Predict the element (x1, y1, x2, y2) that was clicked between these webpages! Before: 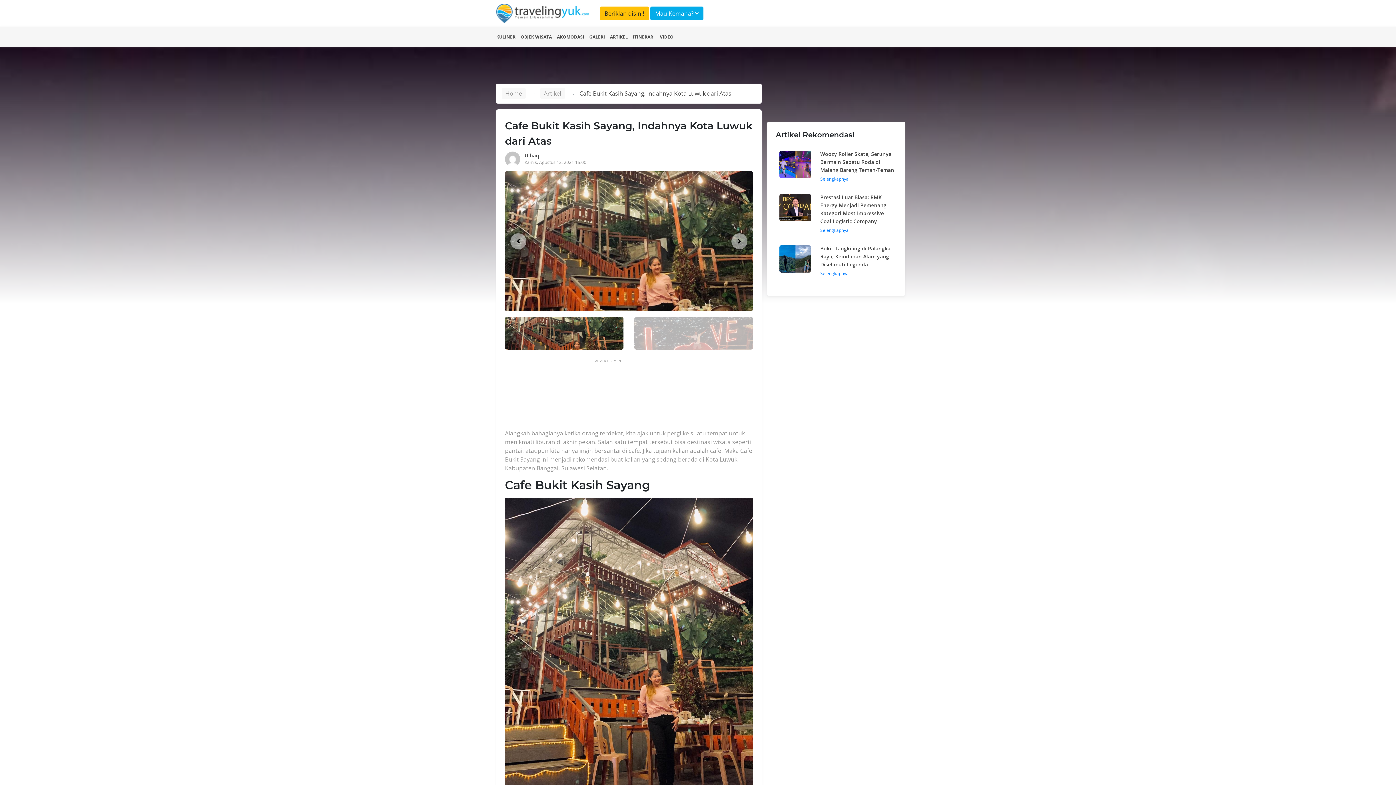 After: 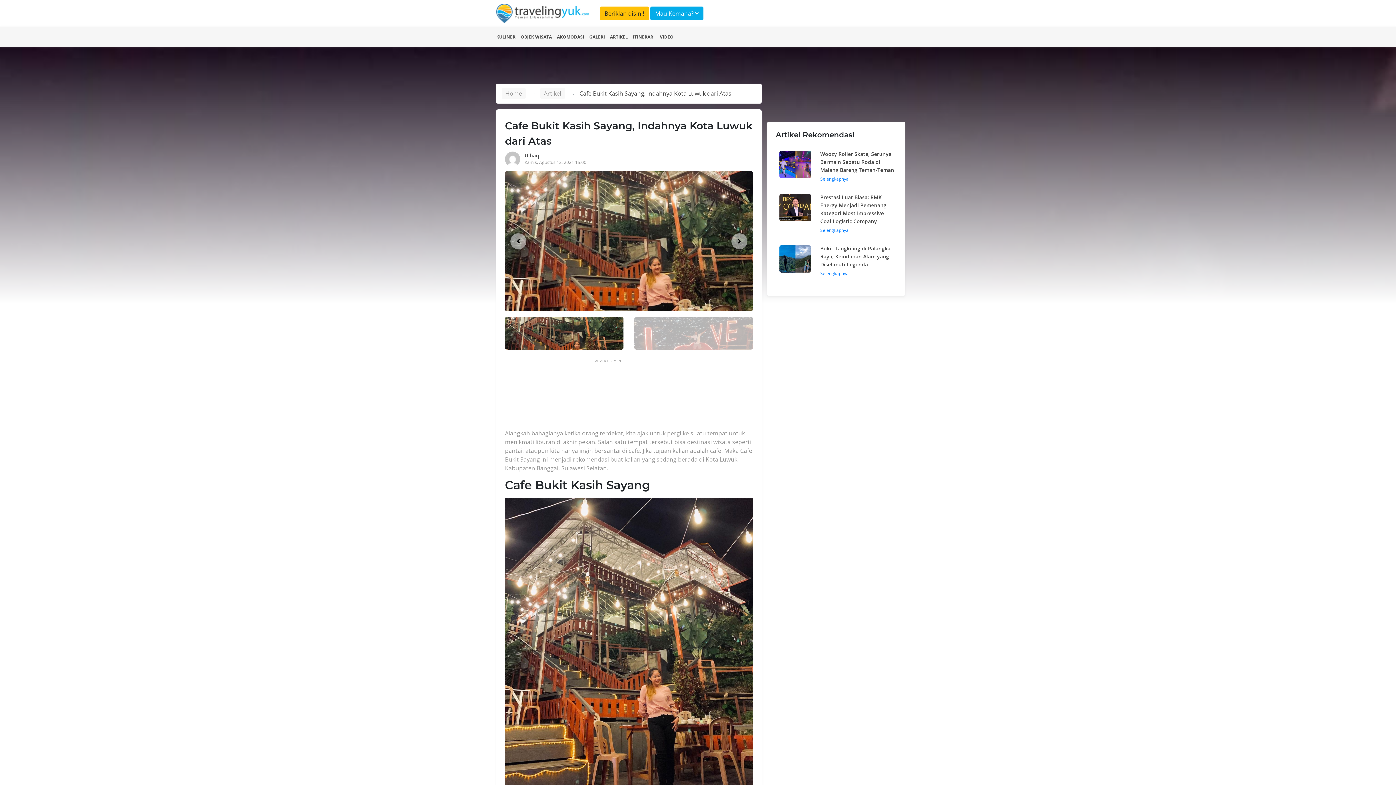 Action: bbox: (540, 87, 565, 99) label: Artikel